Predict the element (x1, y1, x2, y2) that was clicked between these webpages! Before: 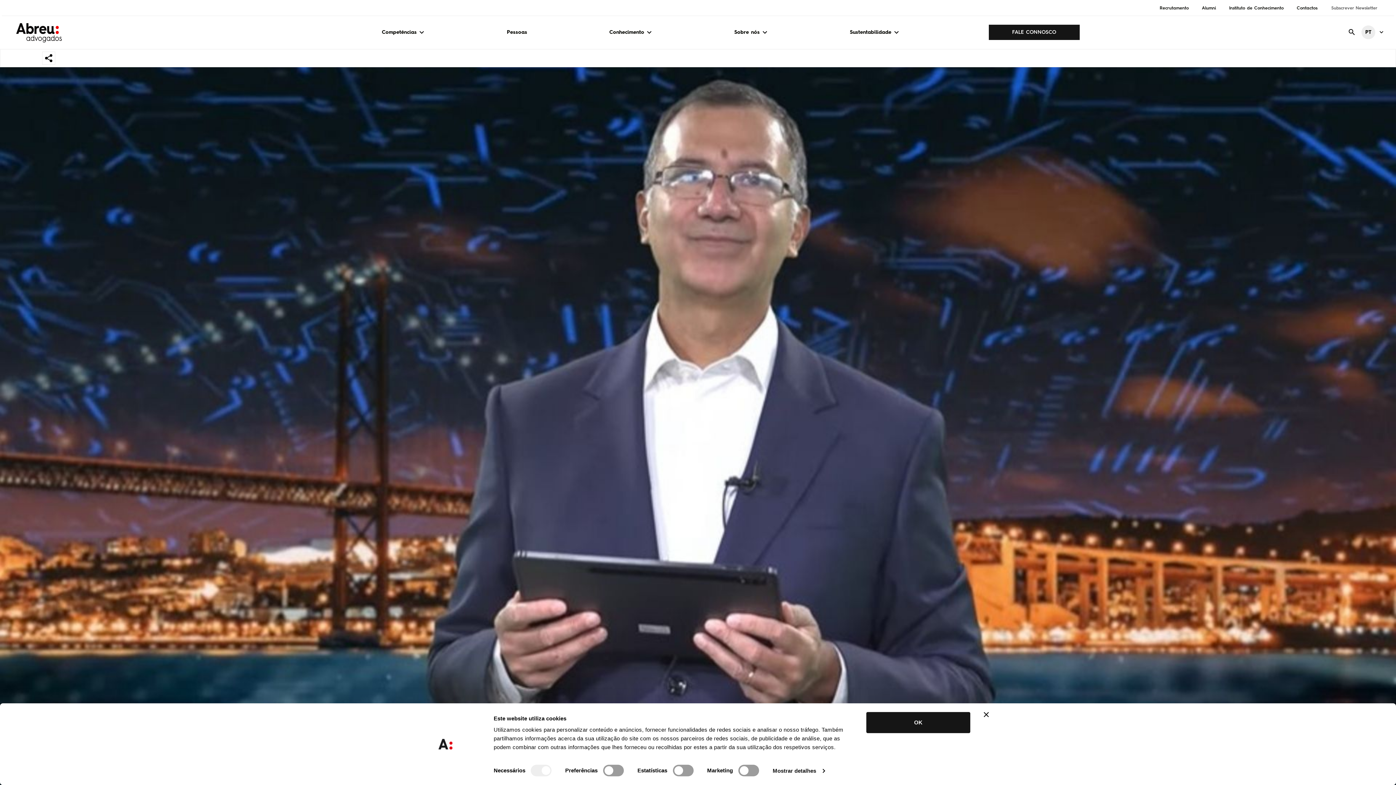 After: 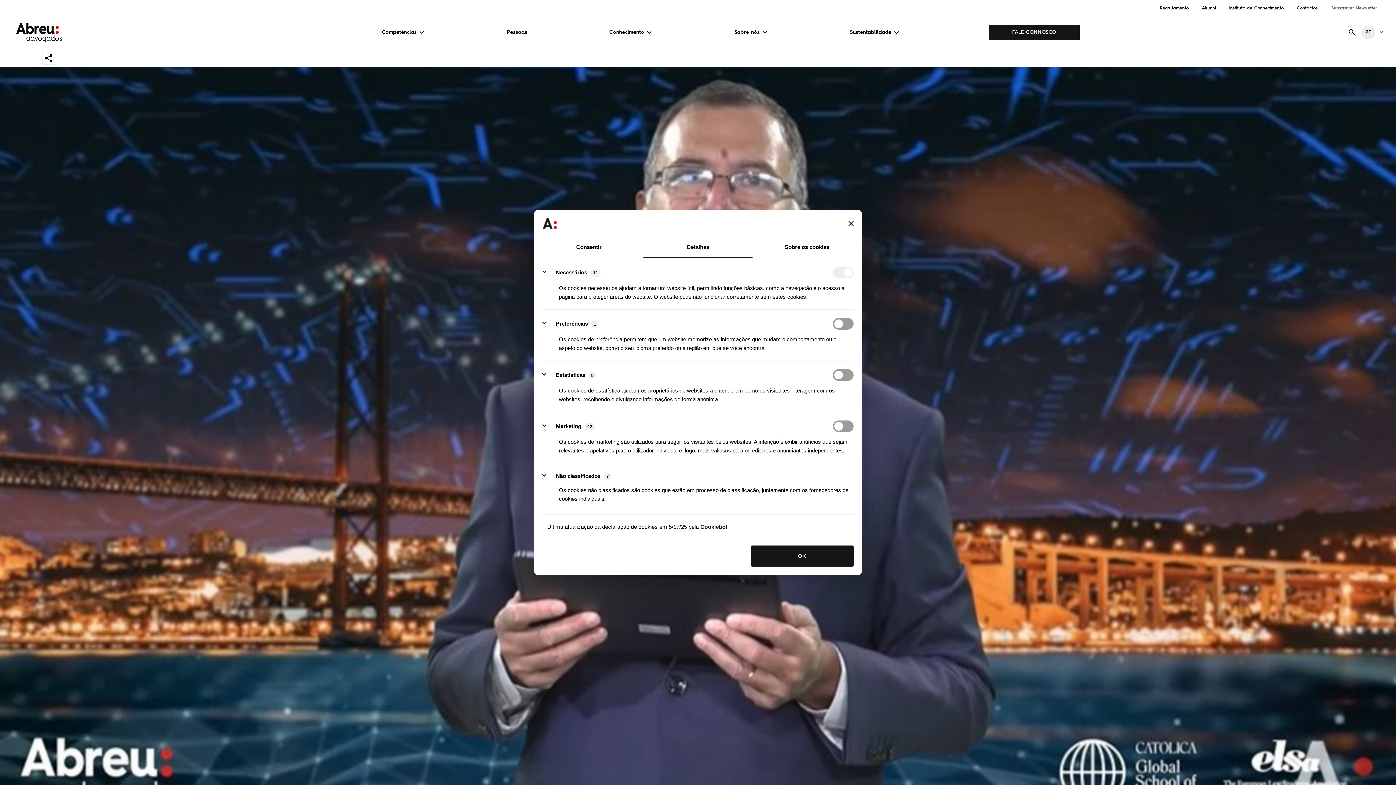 Action: label: Mostrar detalhes bbox: (772, 765, 824, 776)